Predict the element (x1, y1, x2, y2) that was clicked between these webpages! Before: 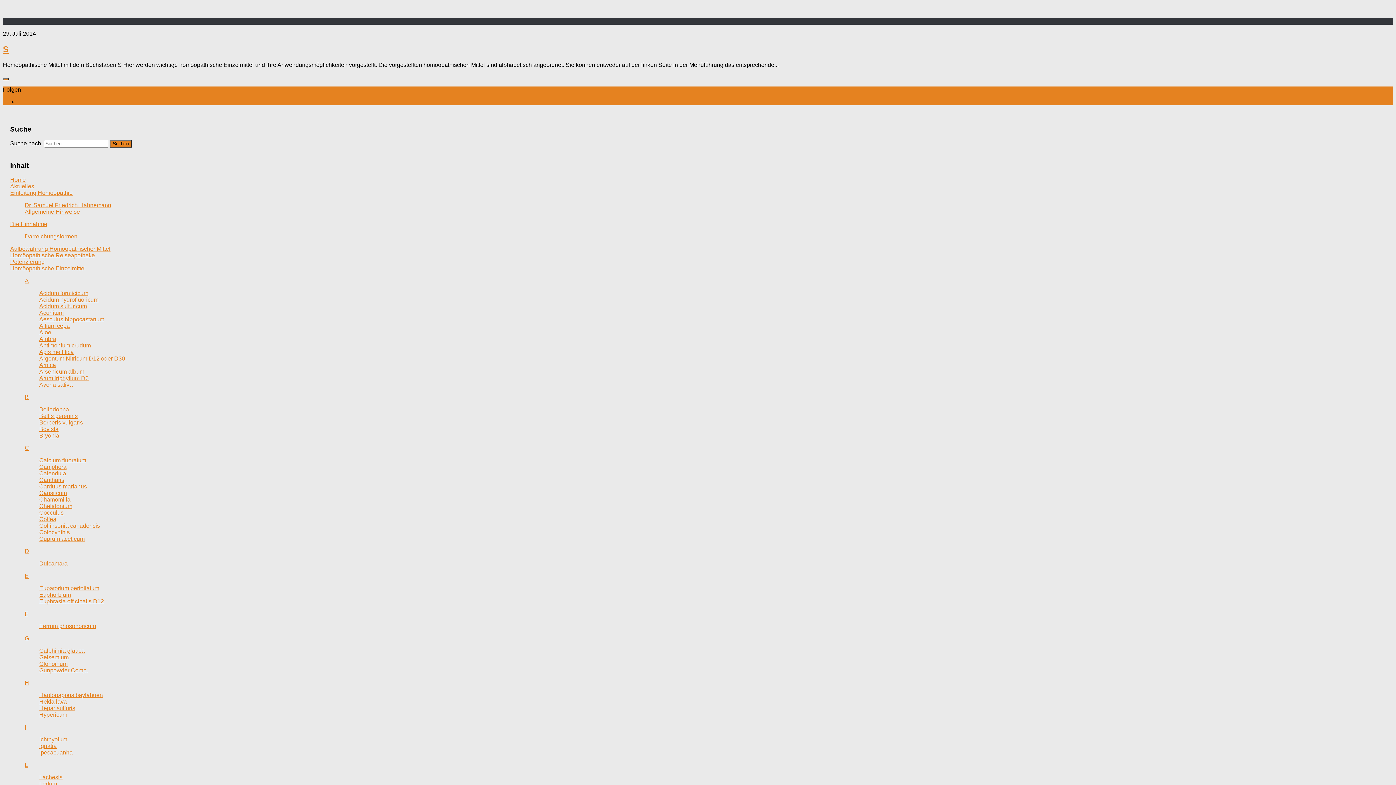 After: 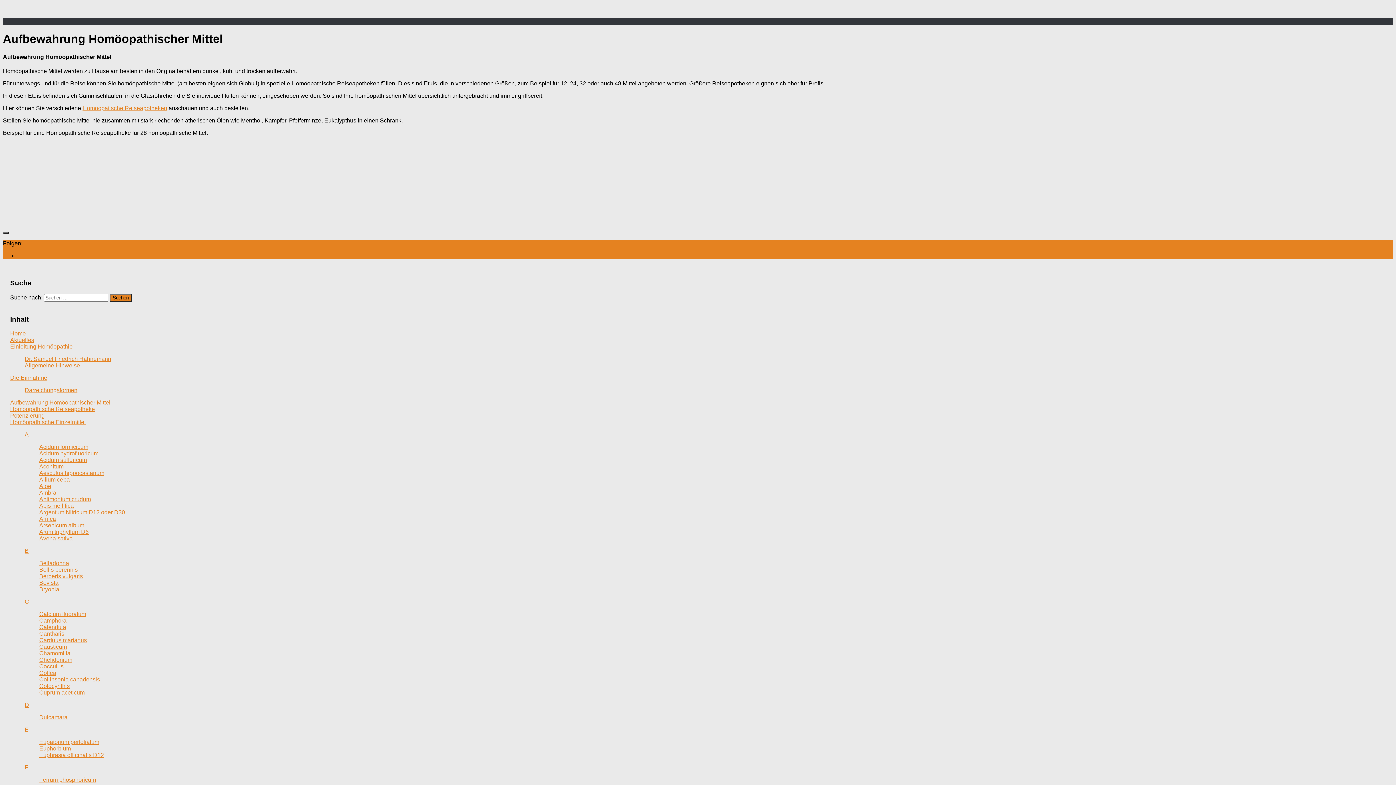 Action: label: Aufbewahrung Homöopathischer Mittel bbox: (10, 245, 110, 251)